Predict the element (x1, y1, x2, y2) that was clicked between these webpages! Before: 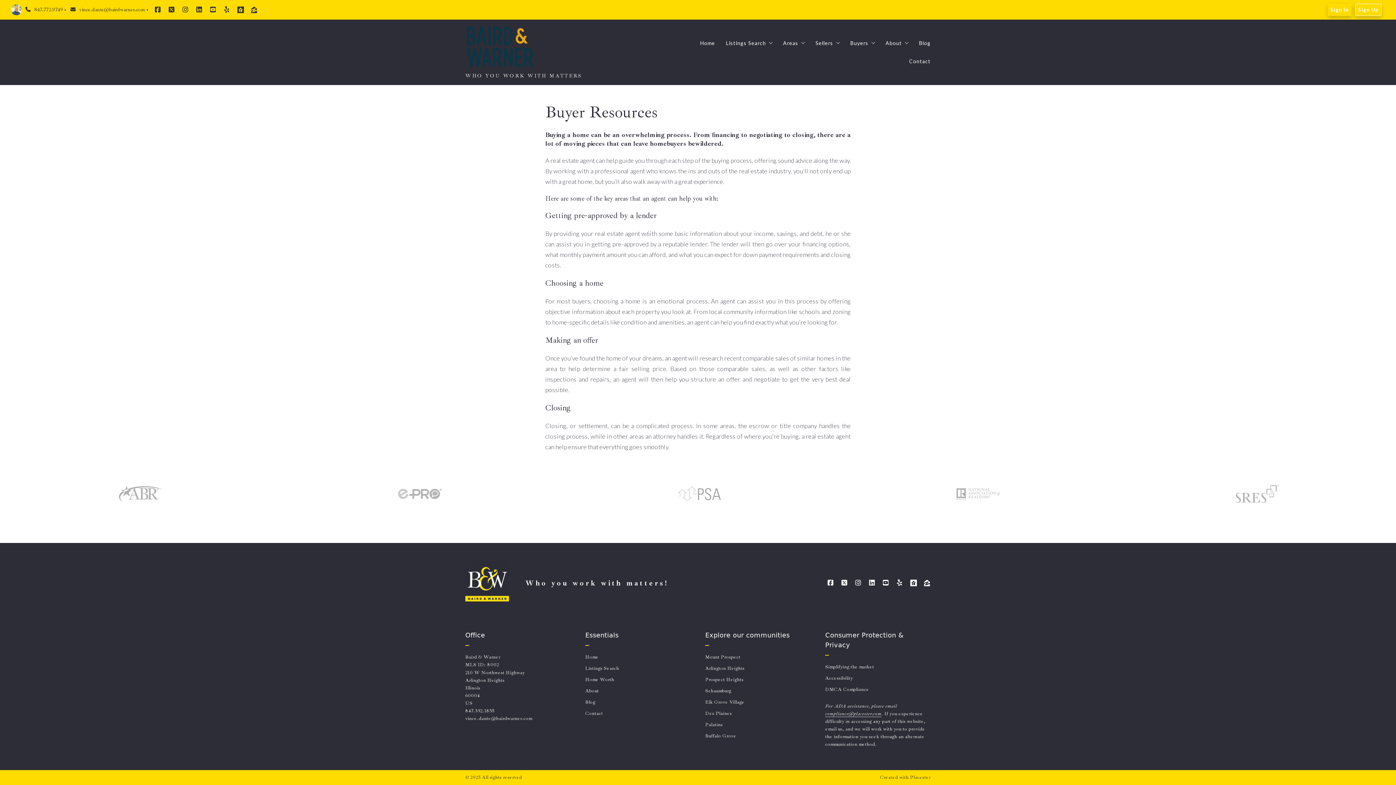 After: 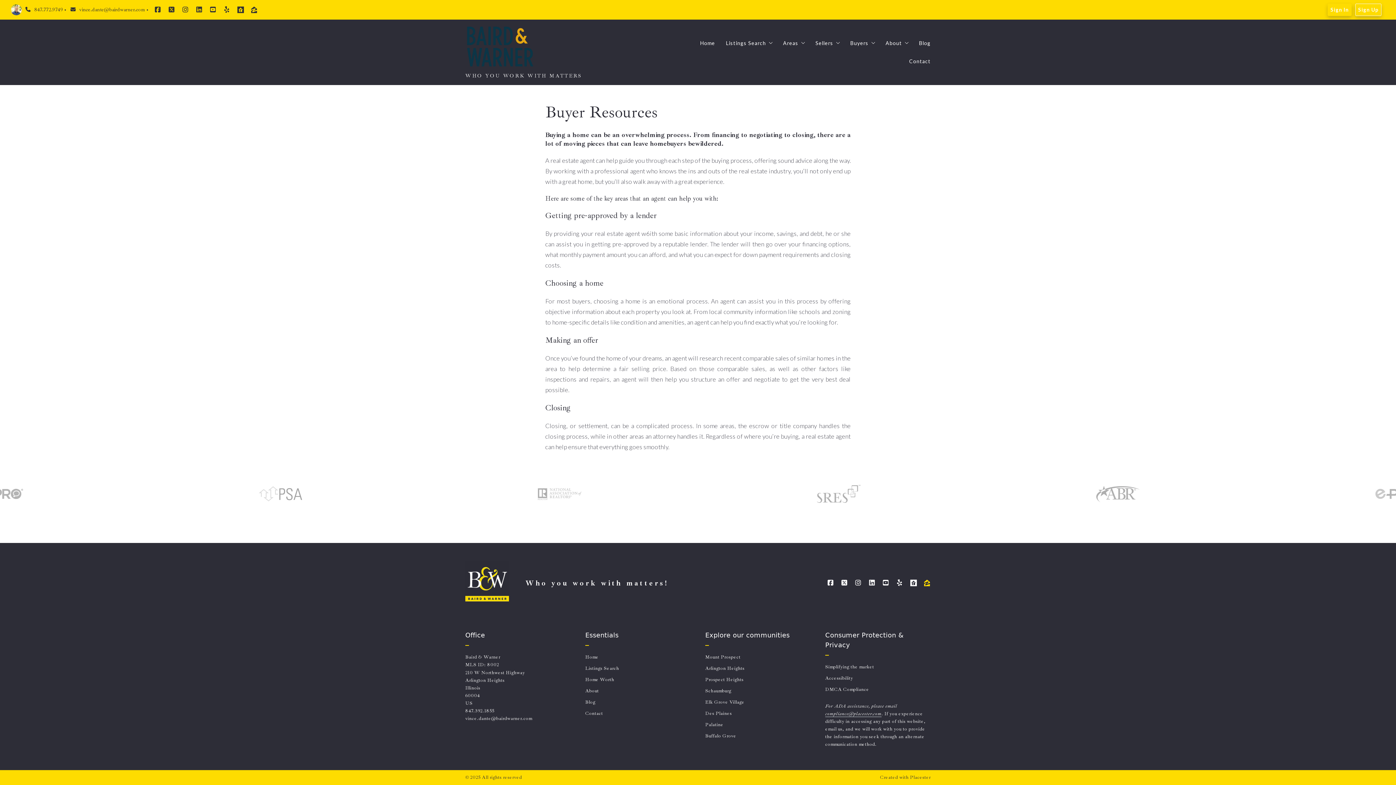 Action: bbox: (924, 580, 930, 586)